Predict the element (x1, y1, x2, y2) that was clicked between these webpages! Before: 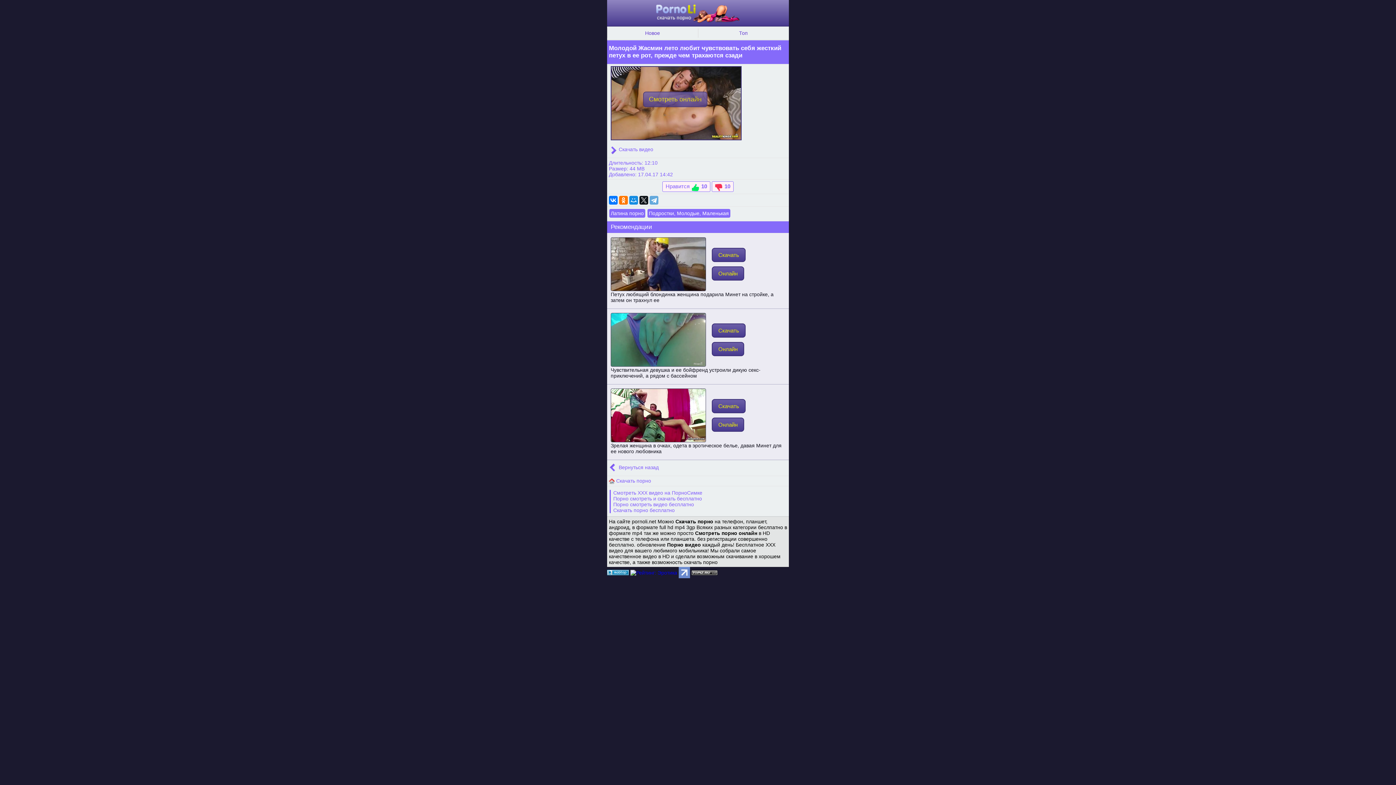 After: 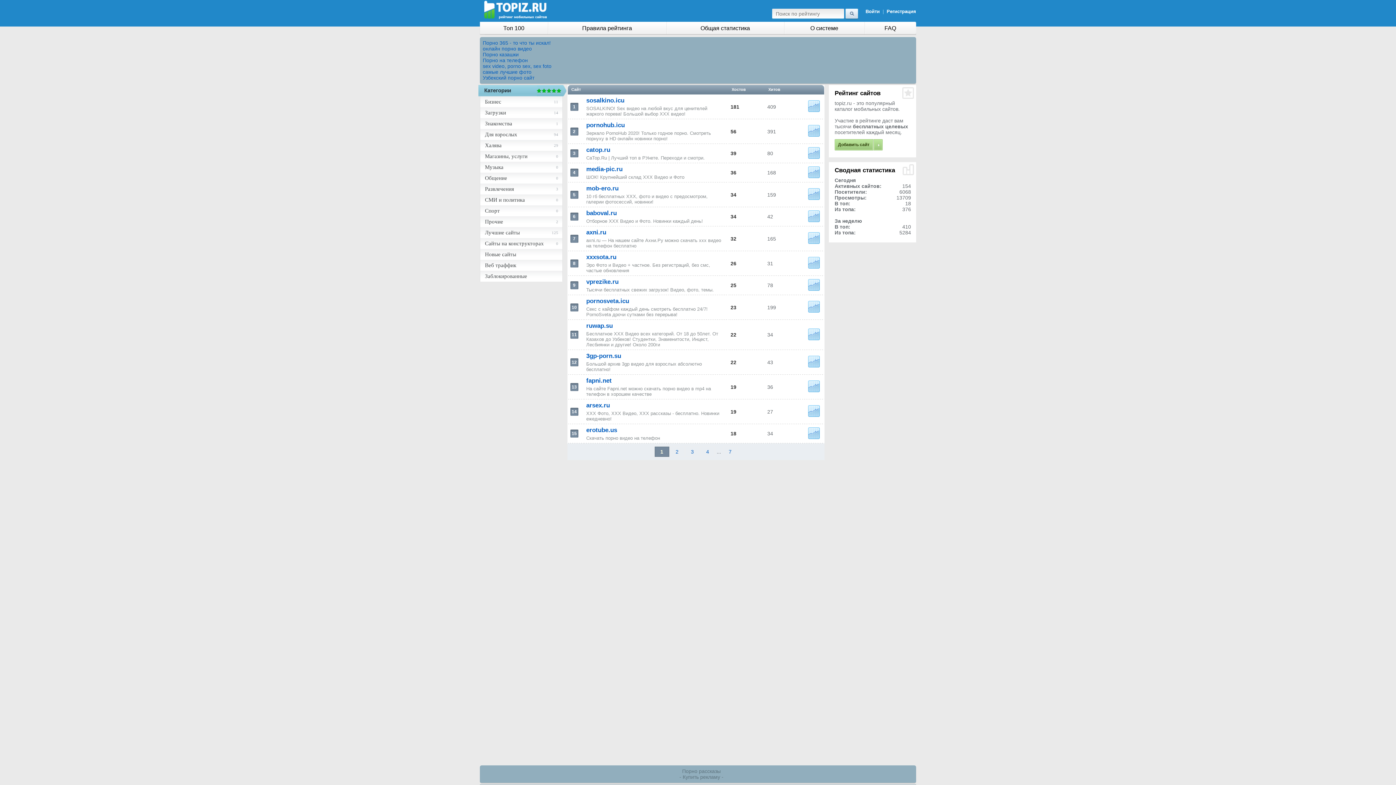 Action: bbox: (691, 569, 717, 575)